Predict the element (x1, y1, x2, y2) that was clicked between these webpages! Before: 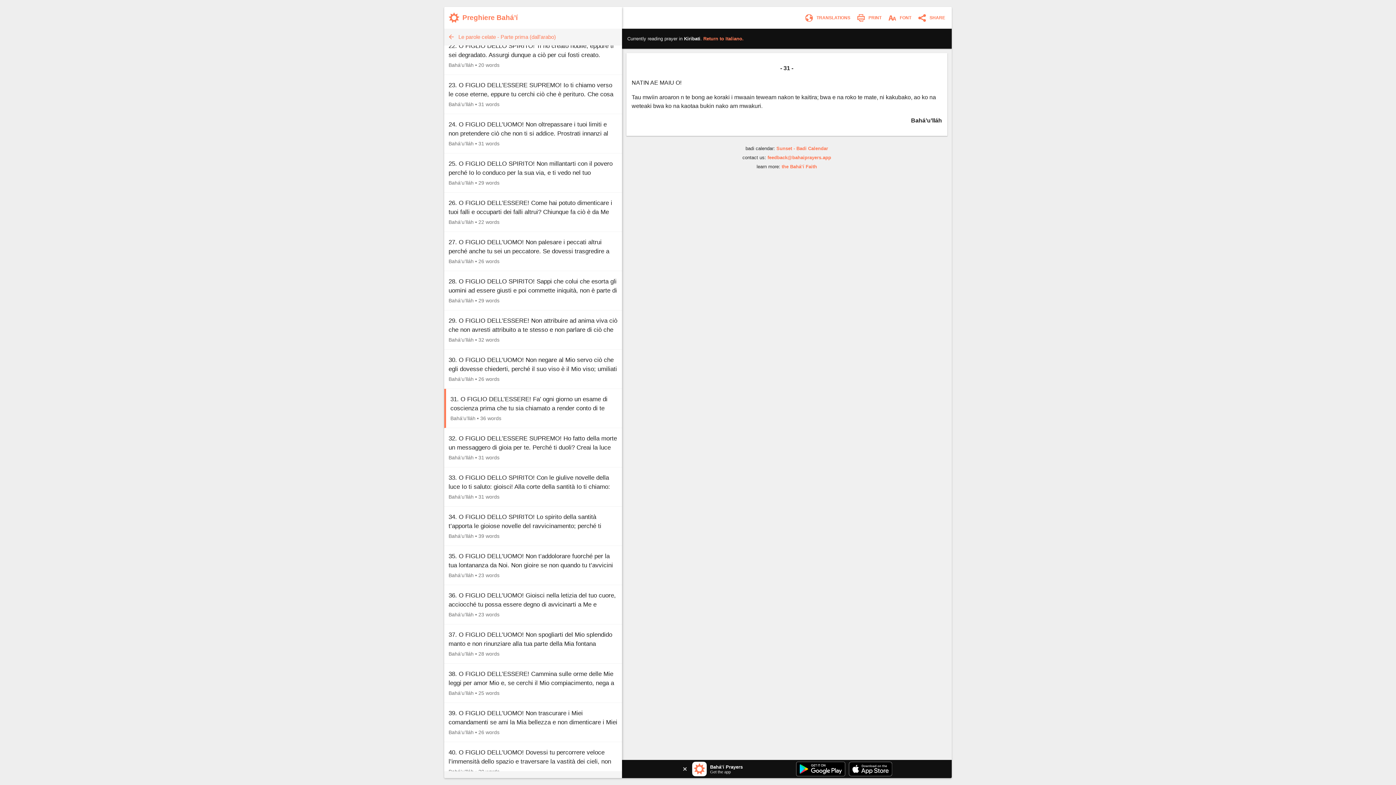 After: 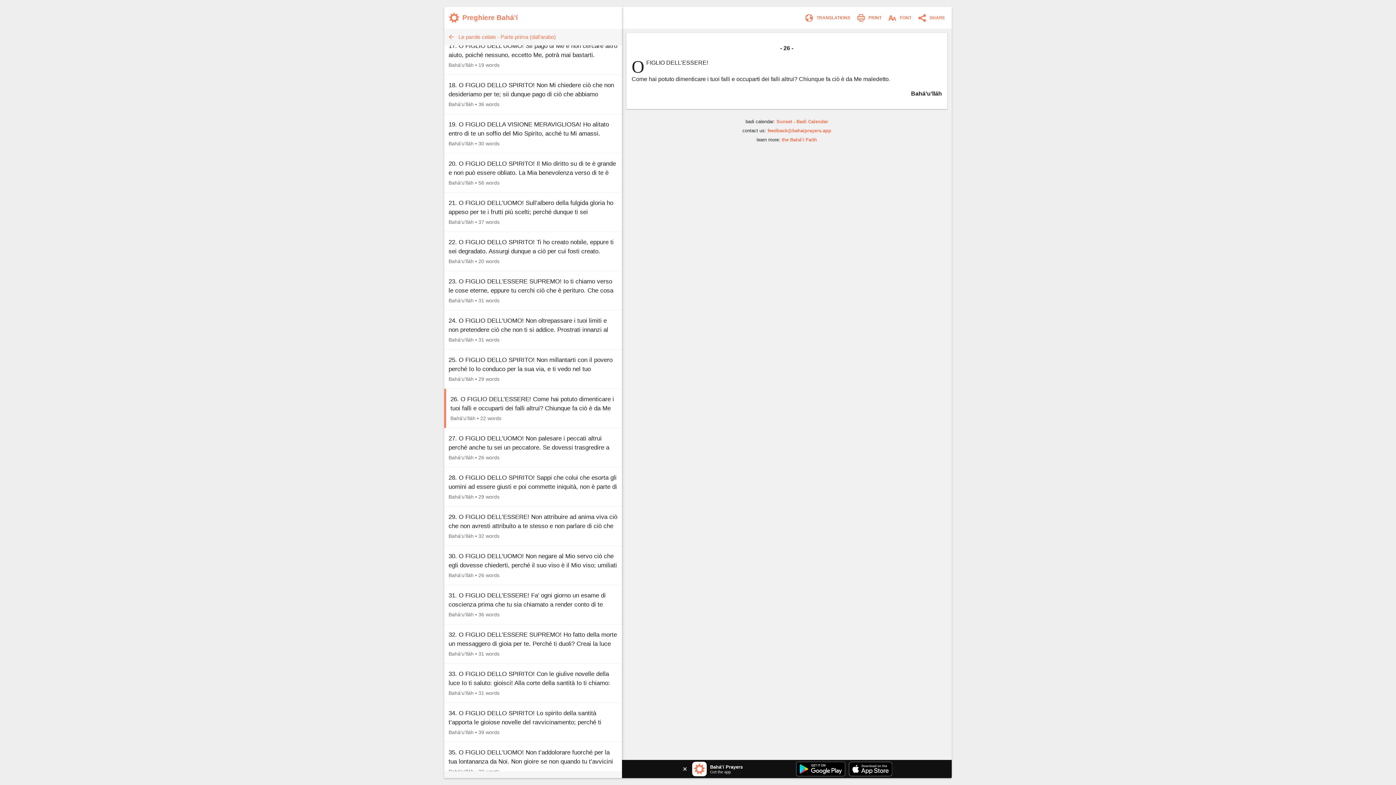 Action: label: 26. O FIGLIO DELL’ESSERE! Come hai potuto dimenticare i tuoi falli e occuparti dei falli altrui? Chiunque fa ciò è da Me maledetto.
Bahá’u’lláh • 22 words bbox: (444, 192, 622, 231)